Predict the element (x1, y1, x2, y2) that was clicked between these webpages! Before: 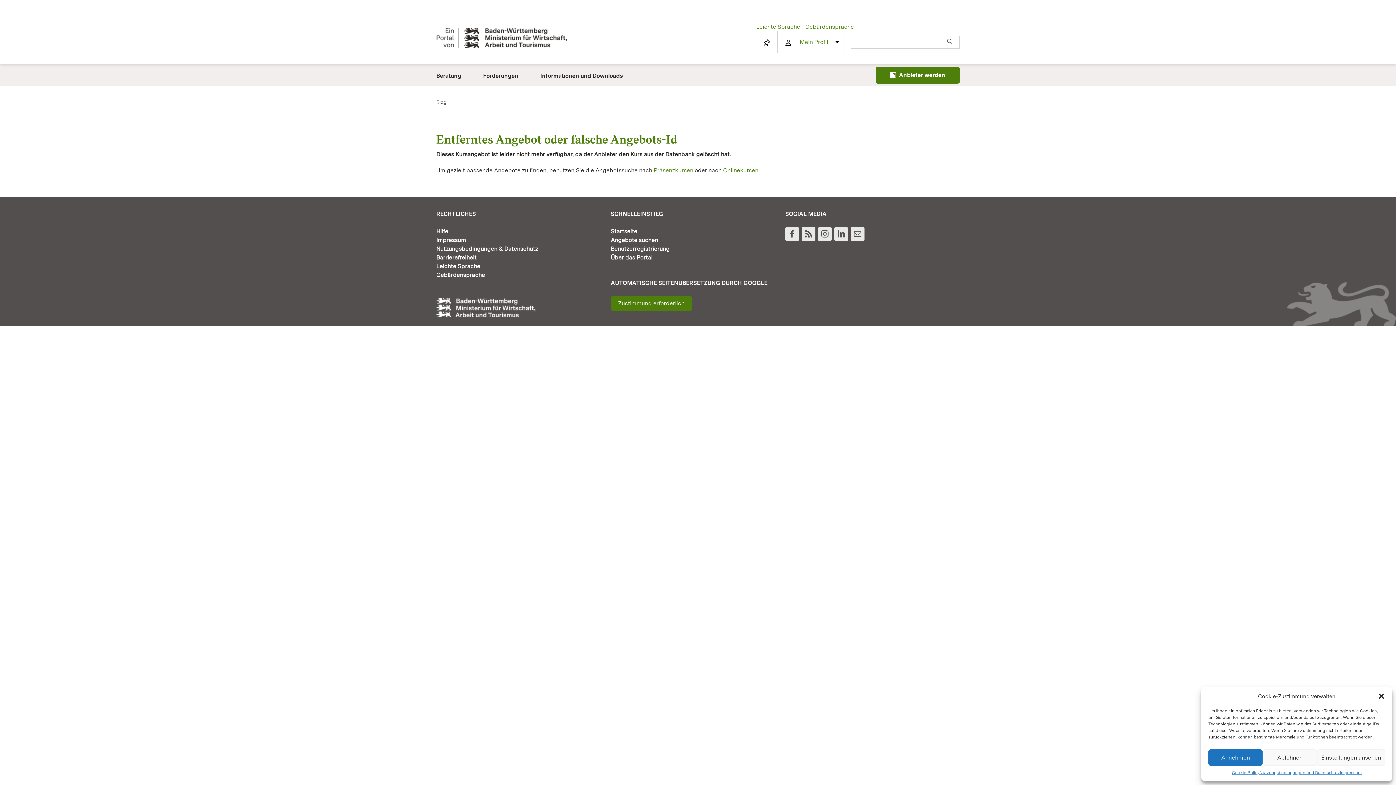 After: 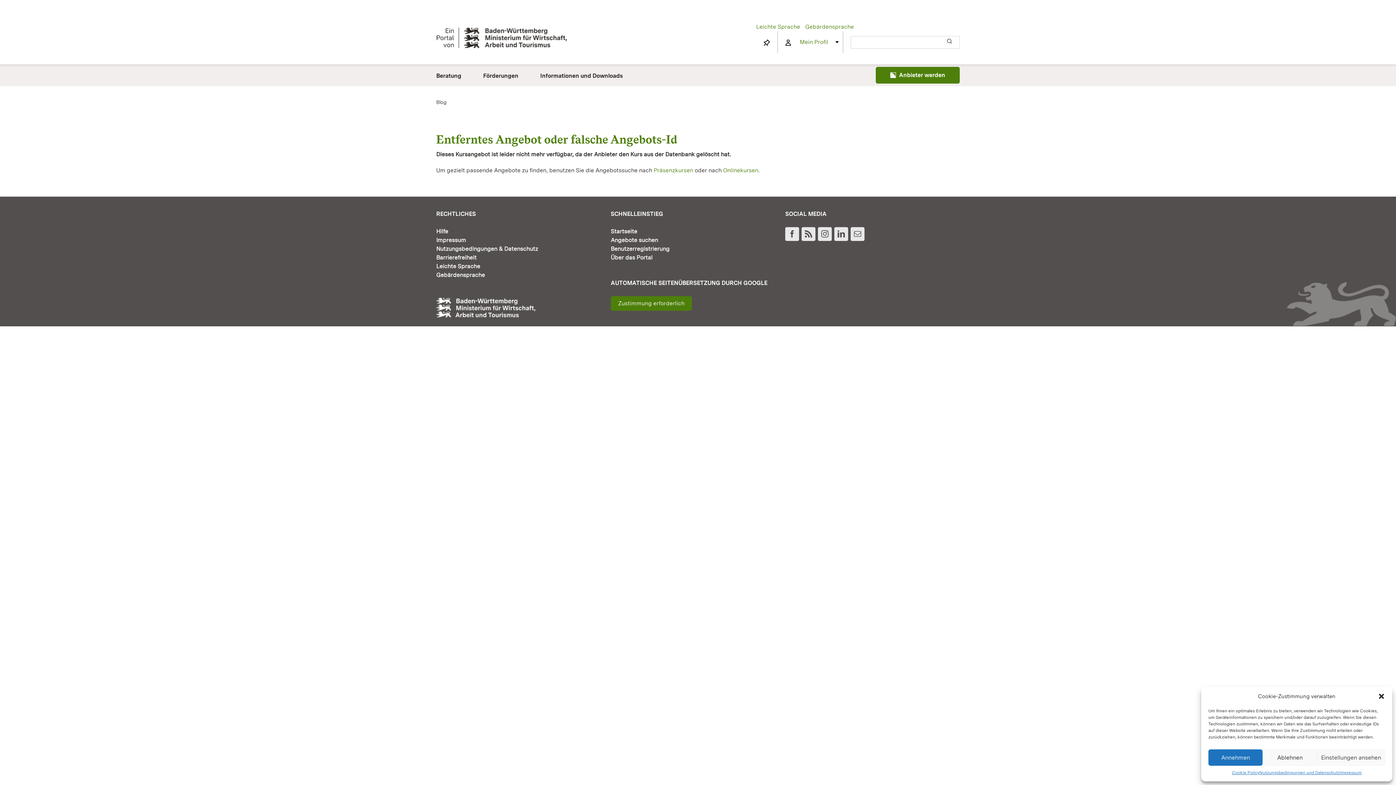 Action: bbox: (818, 227, 832, 241) label: Instagram